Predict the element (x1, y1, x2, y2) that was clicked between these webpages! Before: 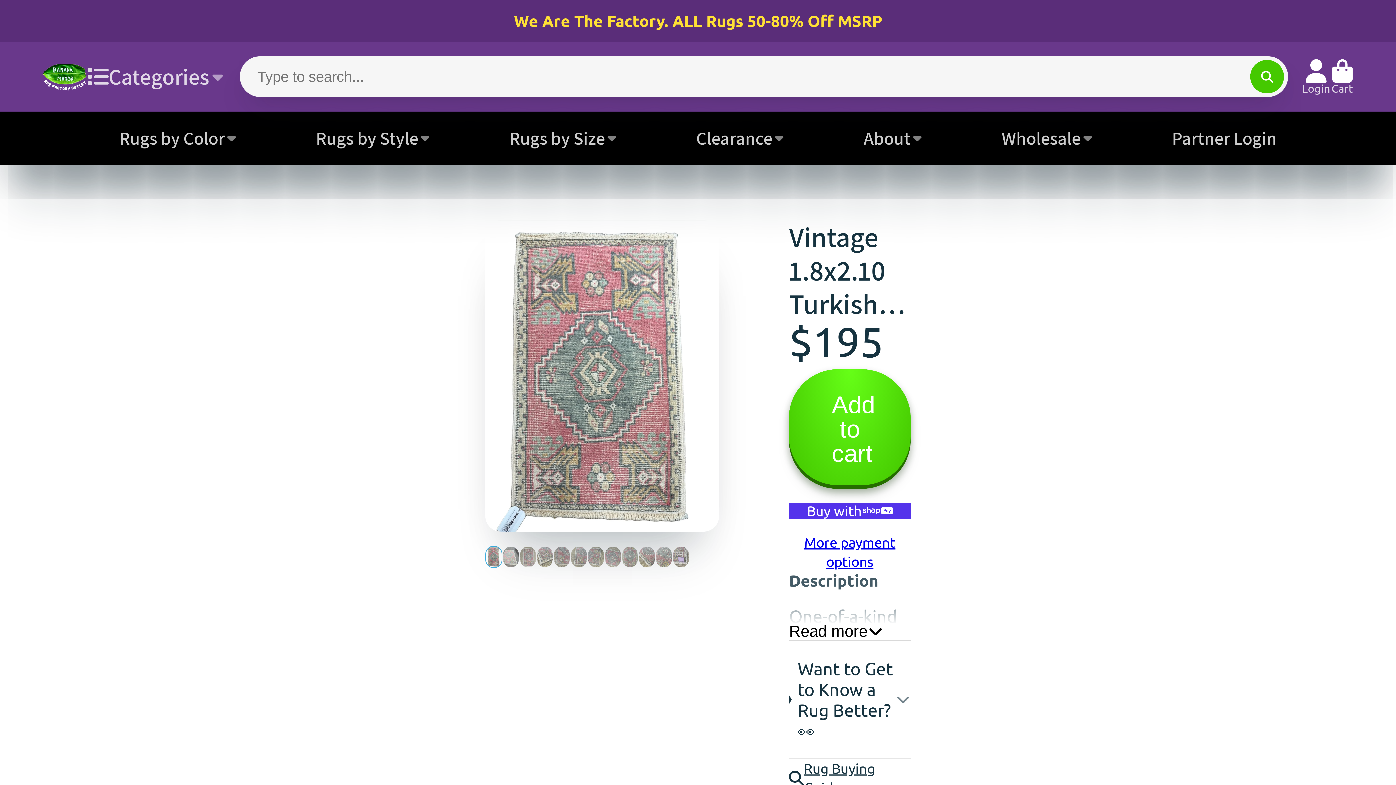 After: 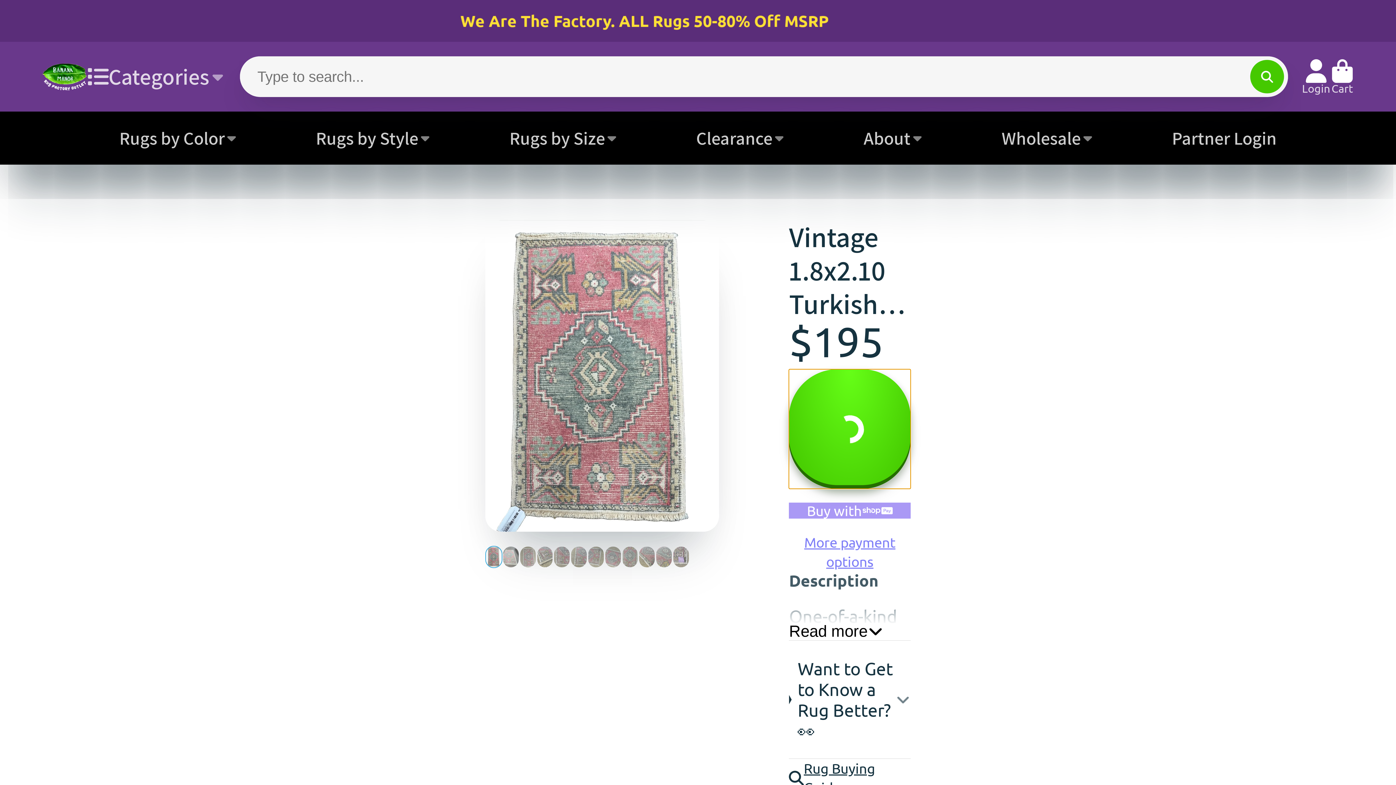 Action: label: Add to cart bbox: (789, 369, 910, 489)